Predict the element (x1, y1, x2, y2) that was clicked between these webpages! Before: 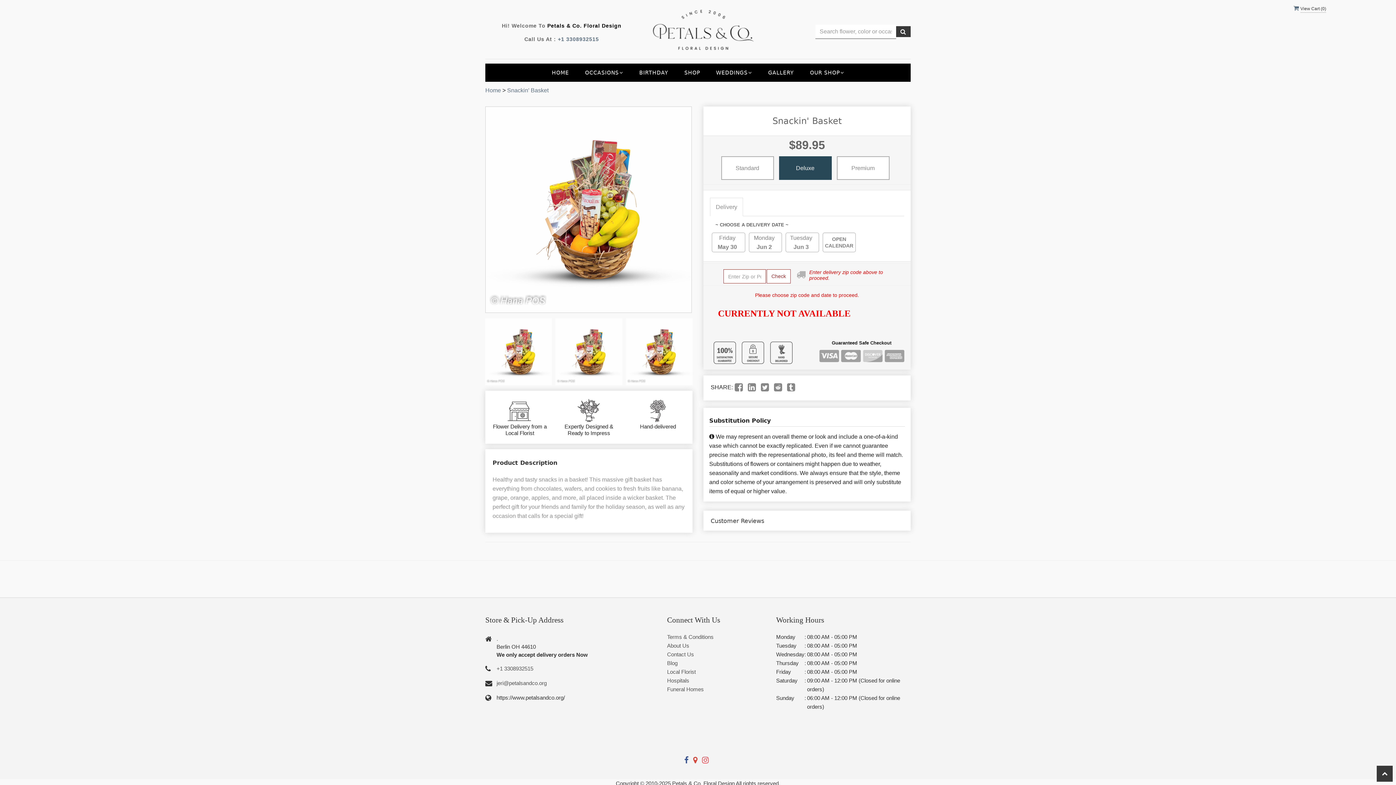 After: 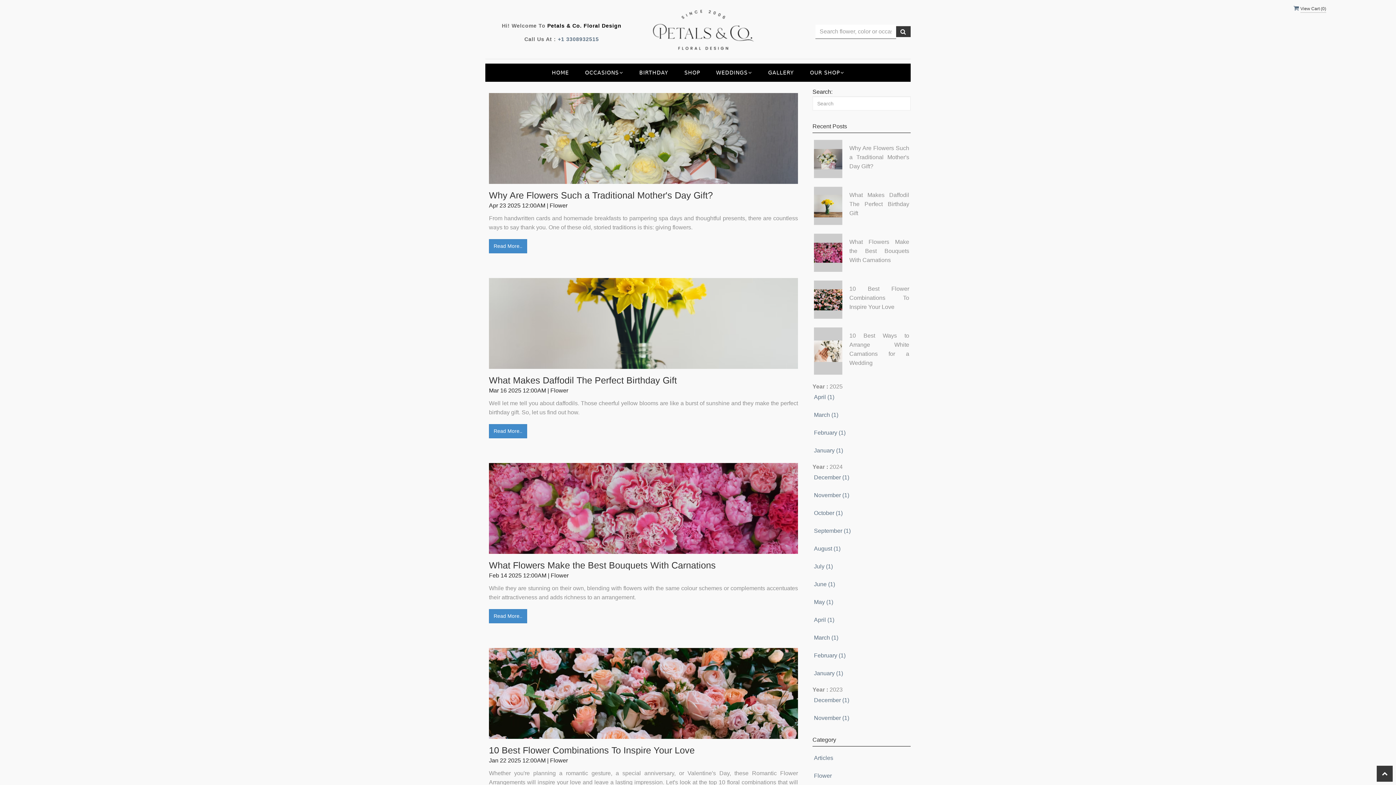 Action: bbox: (667, 660, 677, 666) label: Blog